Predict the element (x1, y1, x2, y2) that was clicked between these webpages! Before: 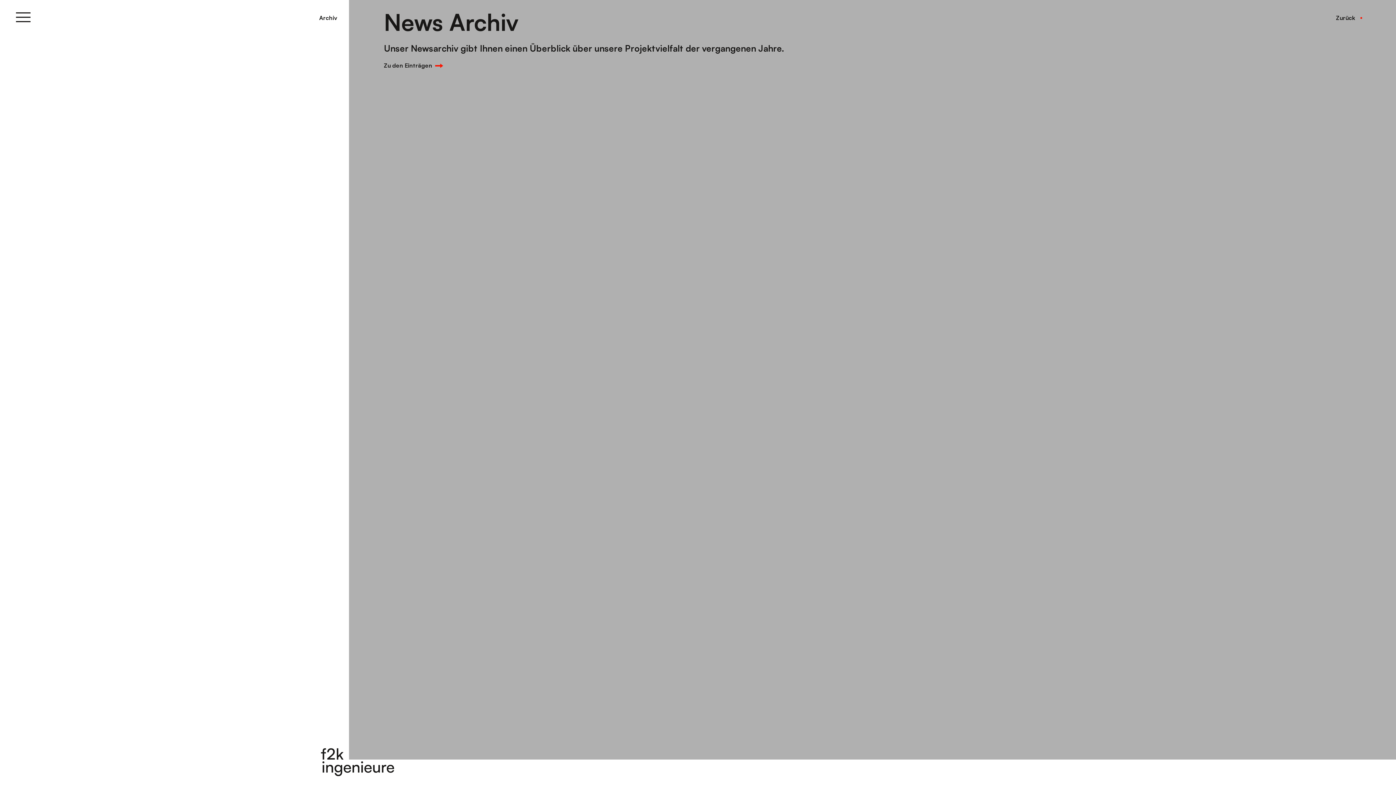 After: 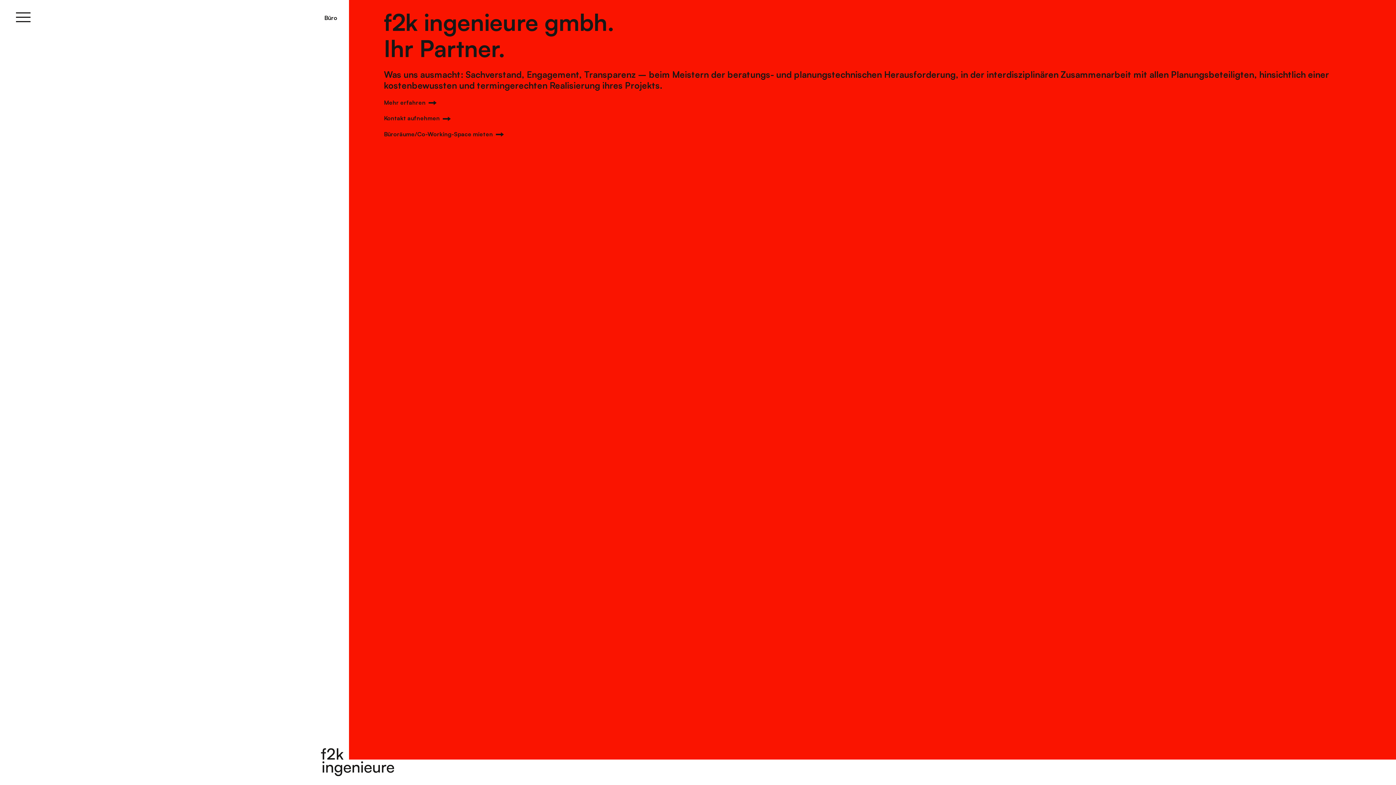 Action: bbox: (1336, 14, 1367, 21) label: Zurück